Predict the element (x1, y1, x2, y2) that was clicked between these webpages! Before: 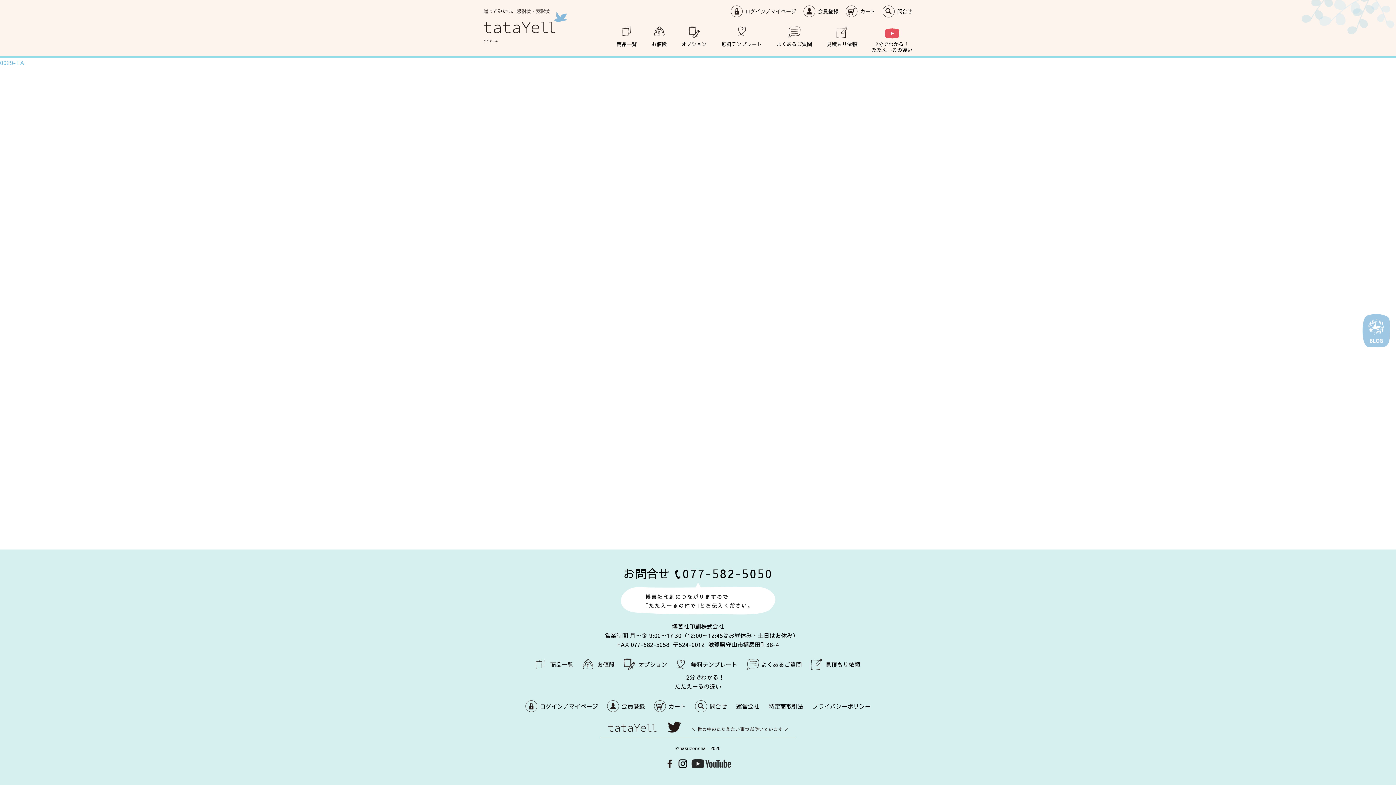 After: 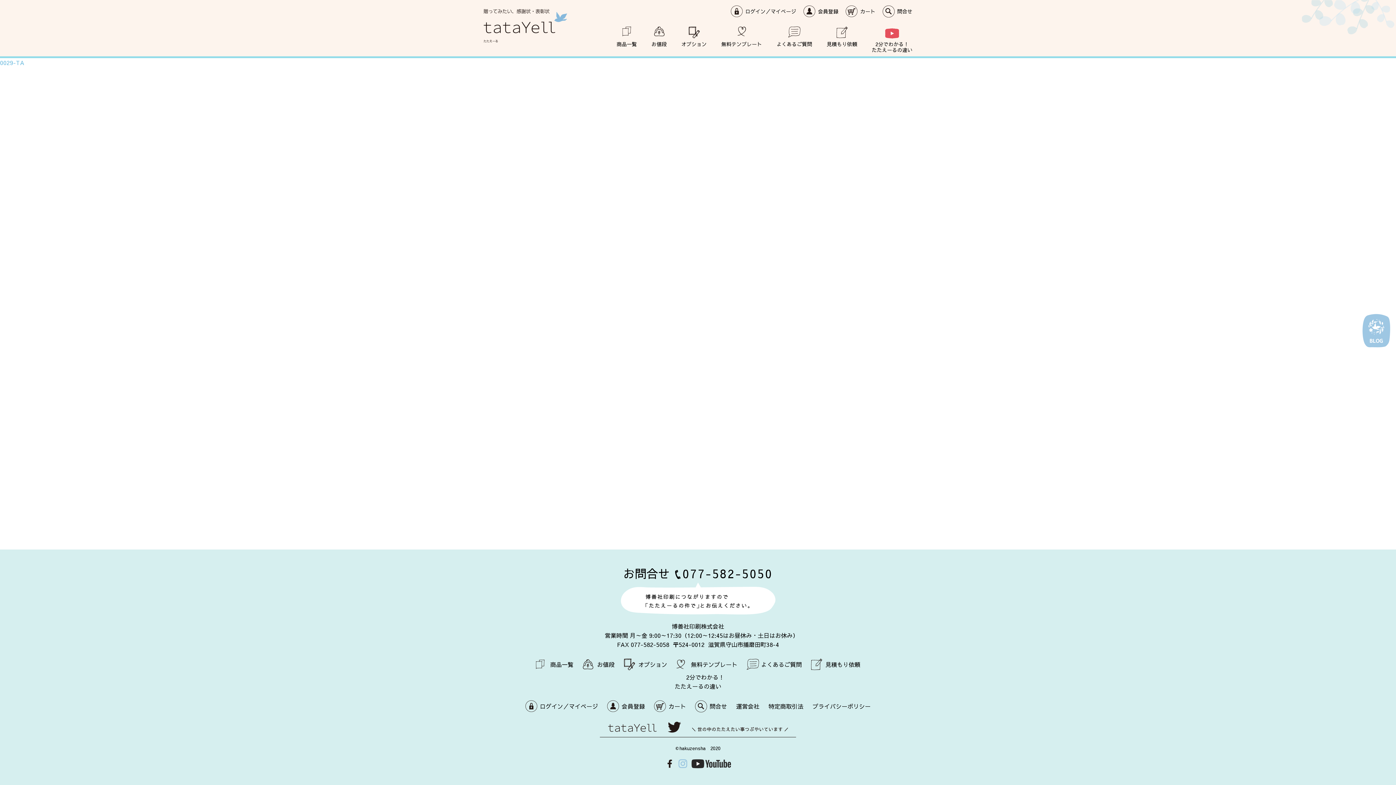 Action: label: Instagram bbox: (678, 759, 687, 768)